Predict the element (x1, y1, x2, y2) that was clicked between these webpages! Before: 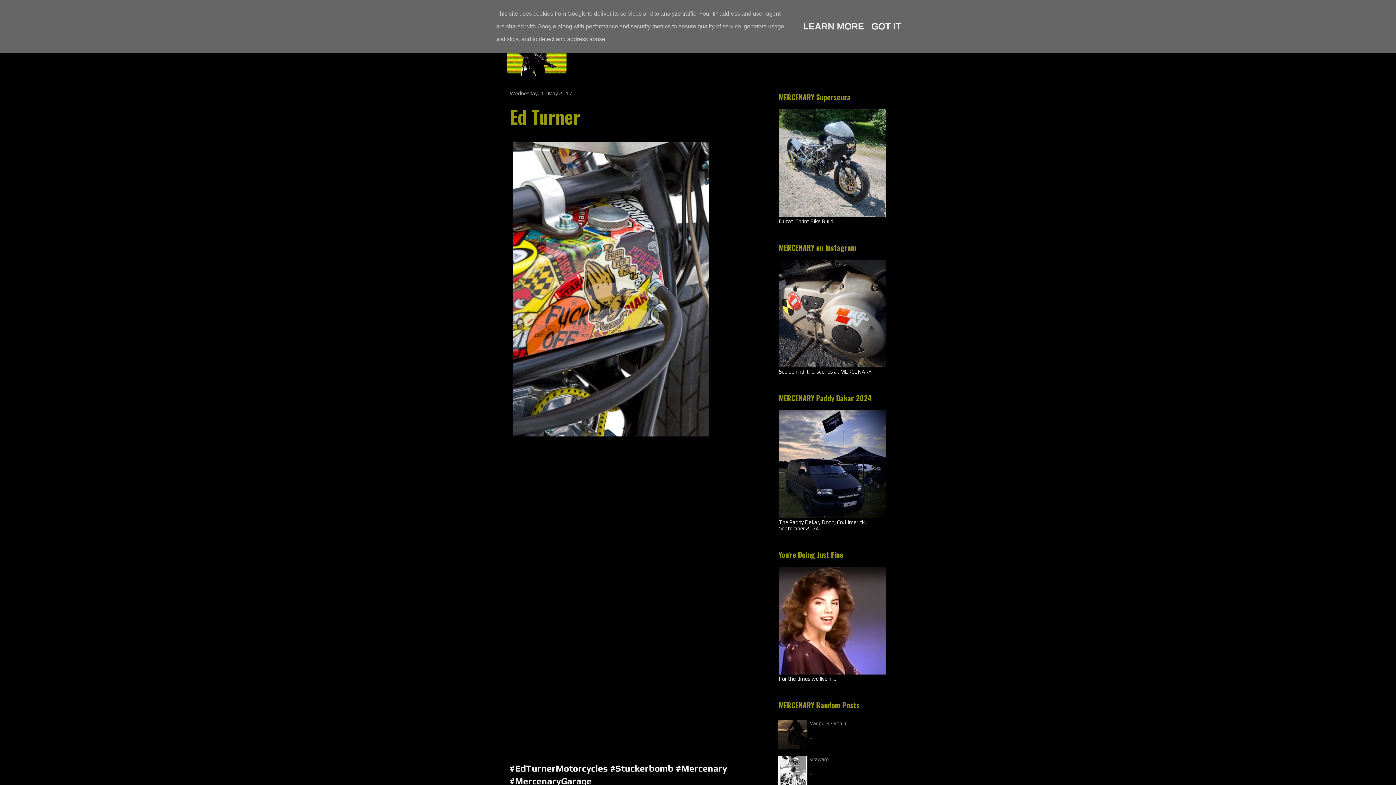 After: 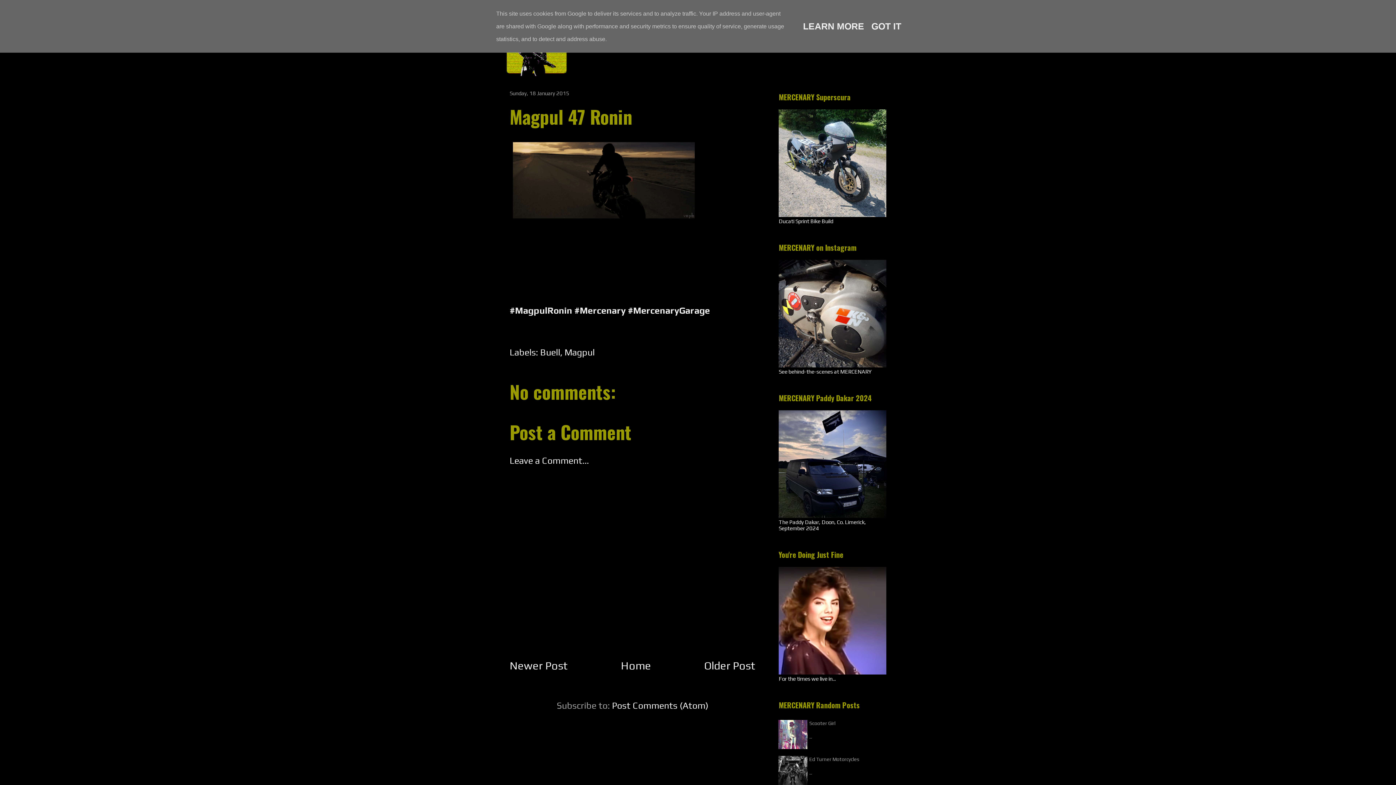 Action: label: Magpul 47 Ronin bbox: (809, 720, 846, 726)